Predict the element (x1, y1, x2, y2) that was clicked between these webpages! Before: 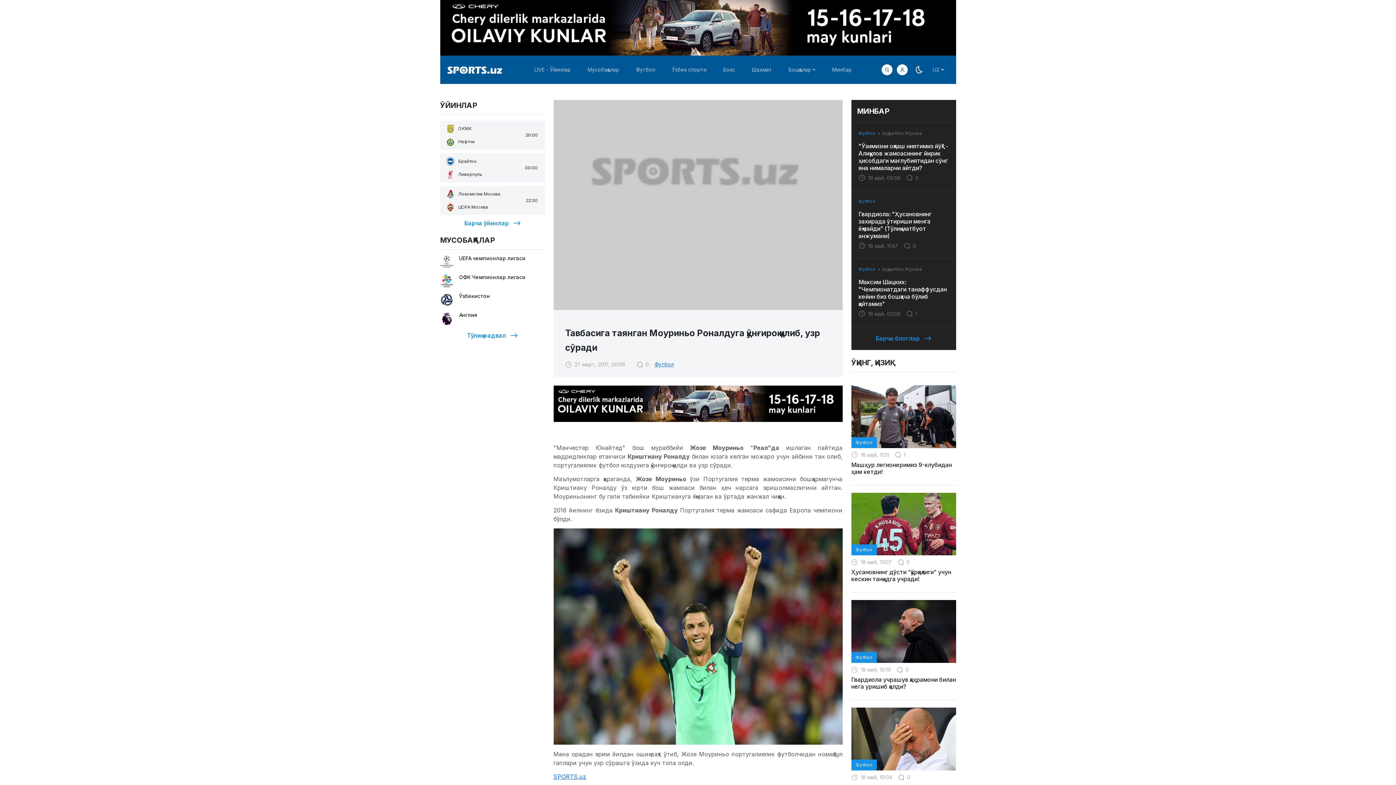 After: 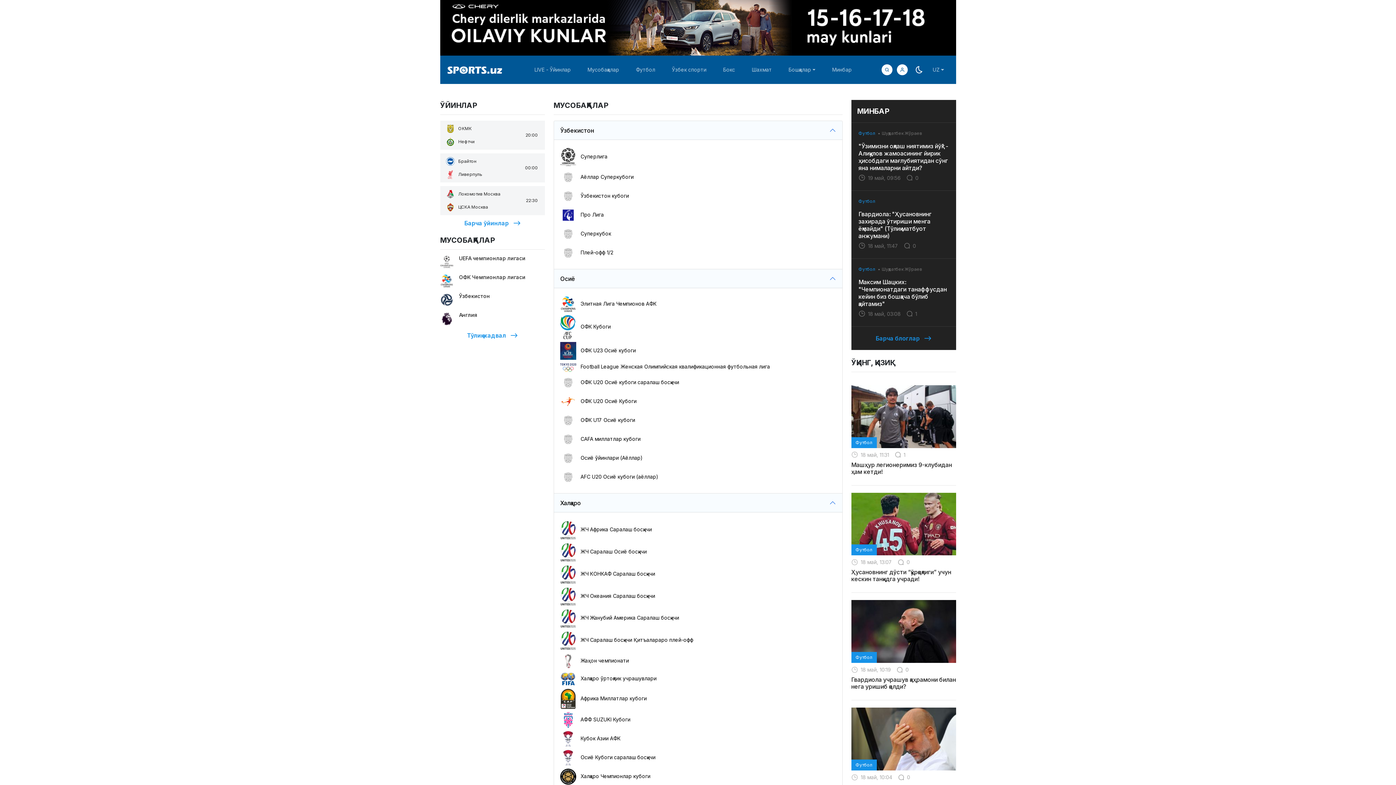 Action: bbox: (585, 63, 621, 76) label: Мусобақалар